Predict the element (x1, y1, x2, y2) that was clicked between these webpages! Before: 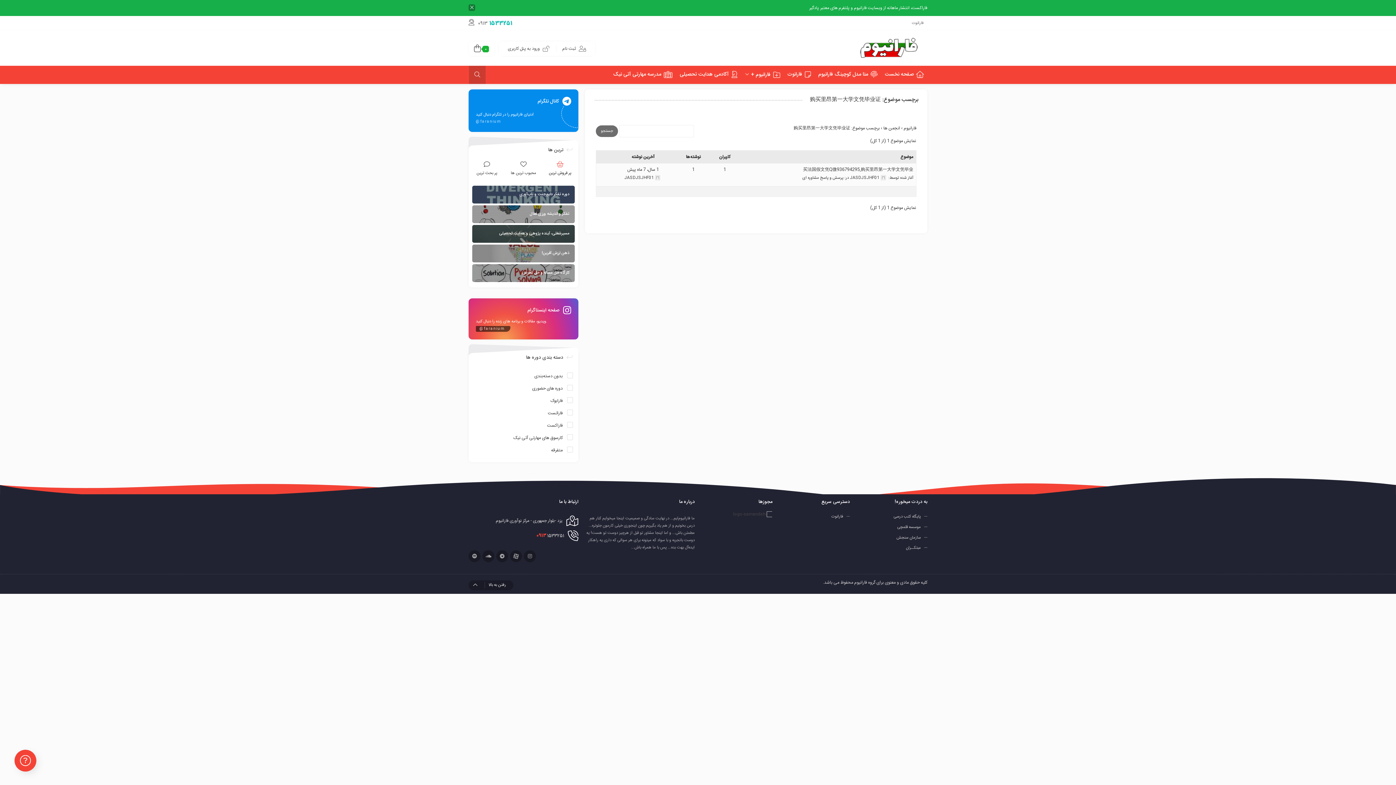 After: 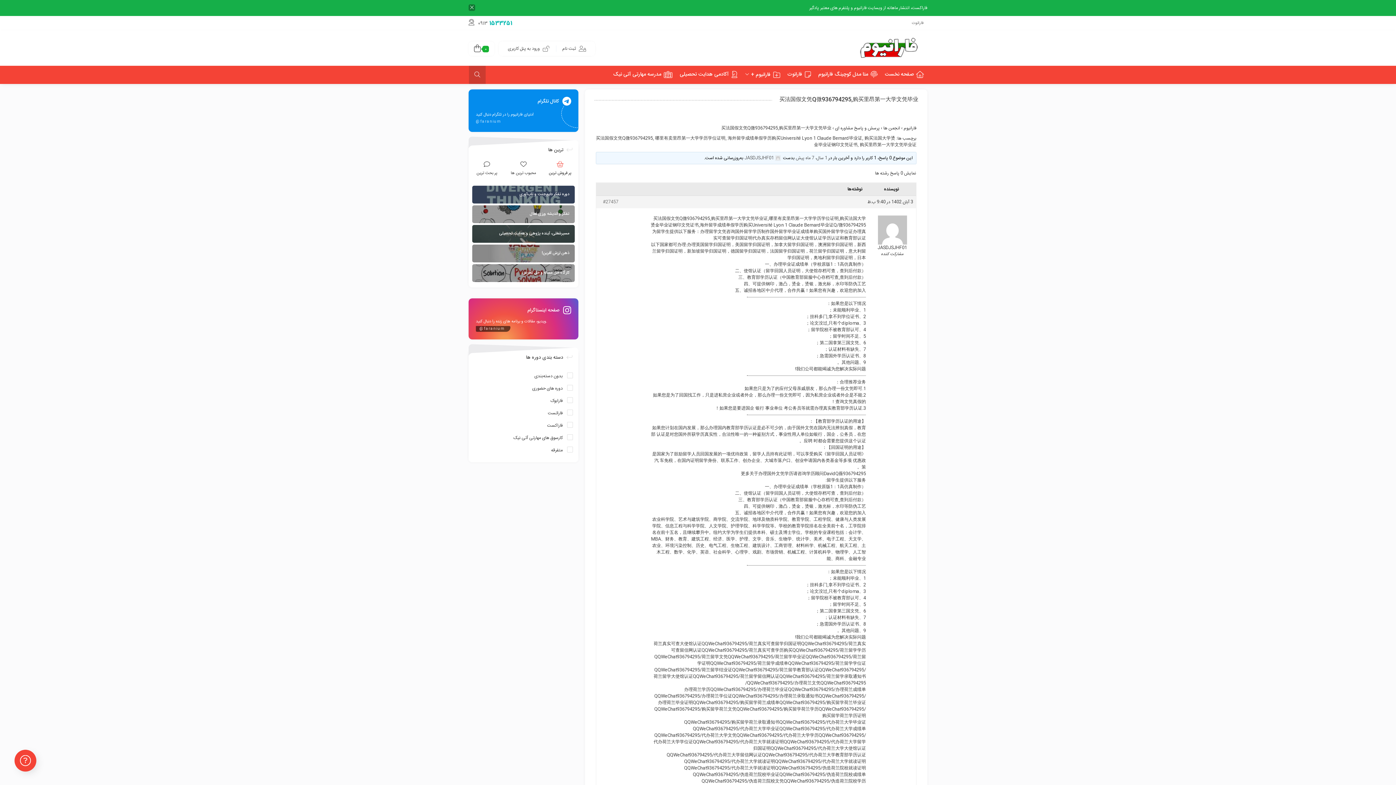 Action: label: 1 سال، 7 ماه پیش bbox: (627, 166, 659, 173)